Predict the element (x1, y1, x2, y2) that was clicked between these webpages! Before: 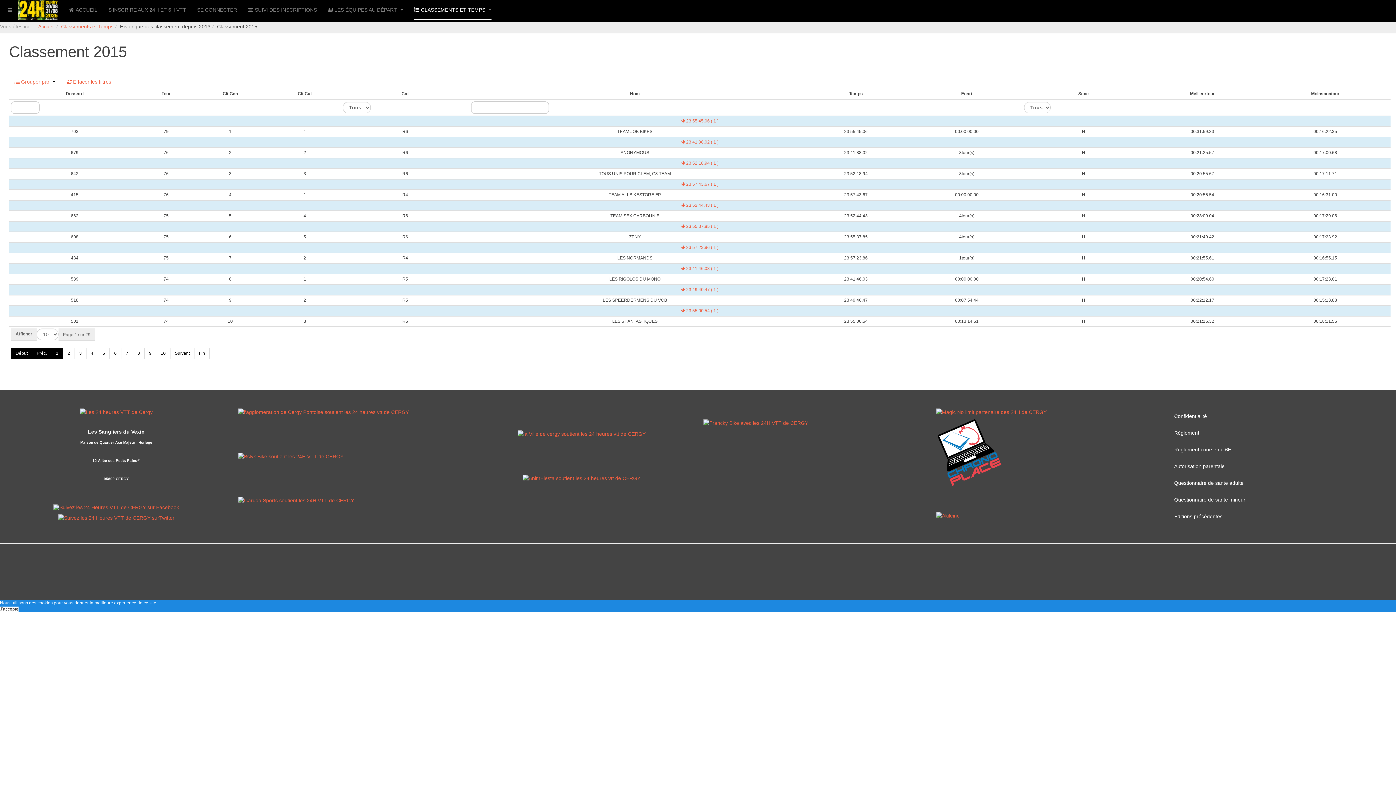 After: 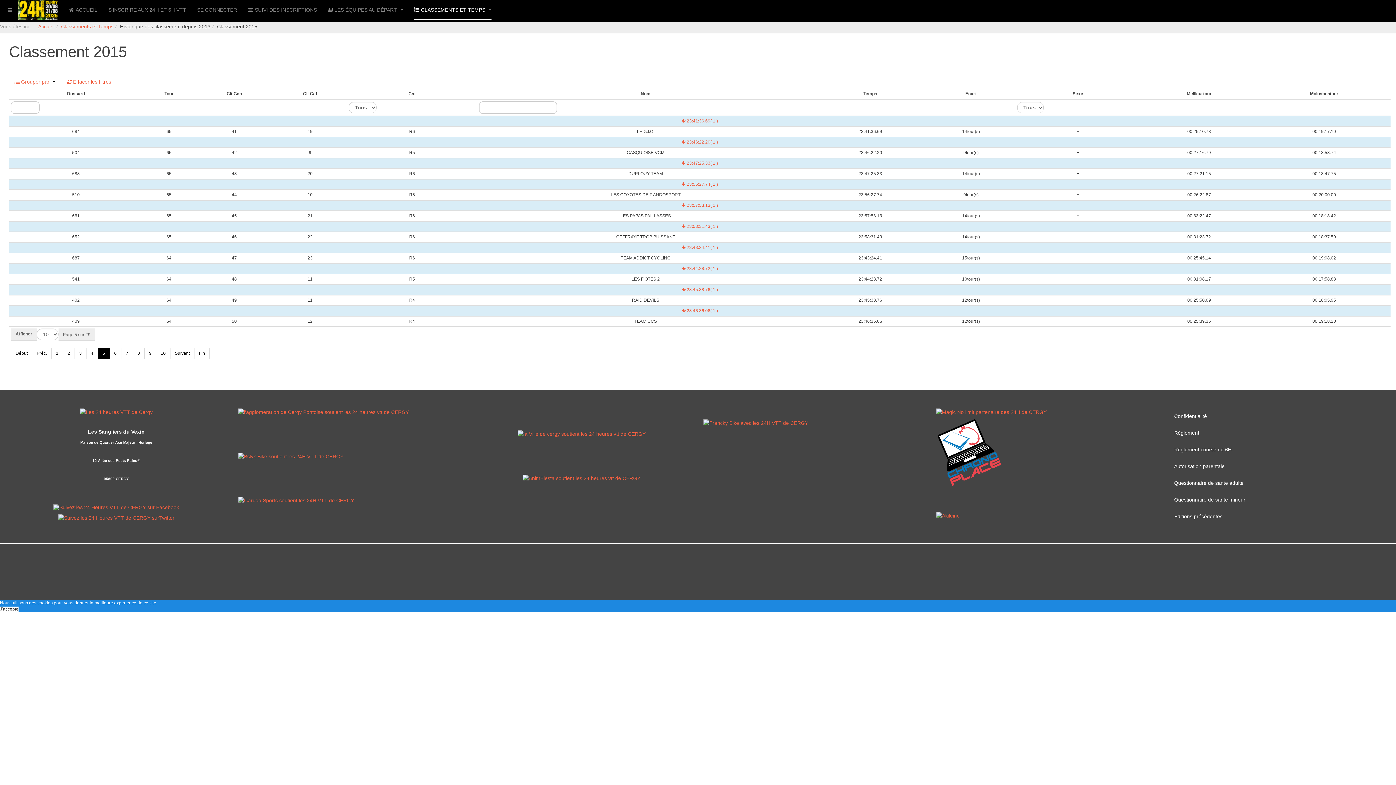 Action: bbox: (97, 348, 109, 359) label: 5